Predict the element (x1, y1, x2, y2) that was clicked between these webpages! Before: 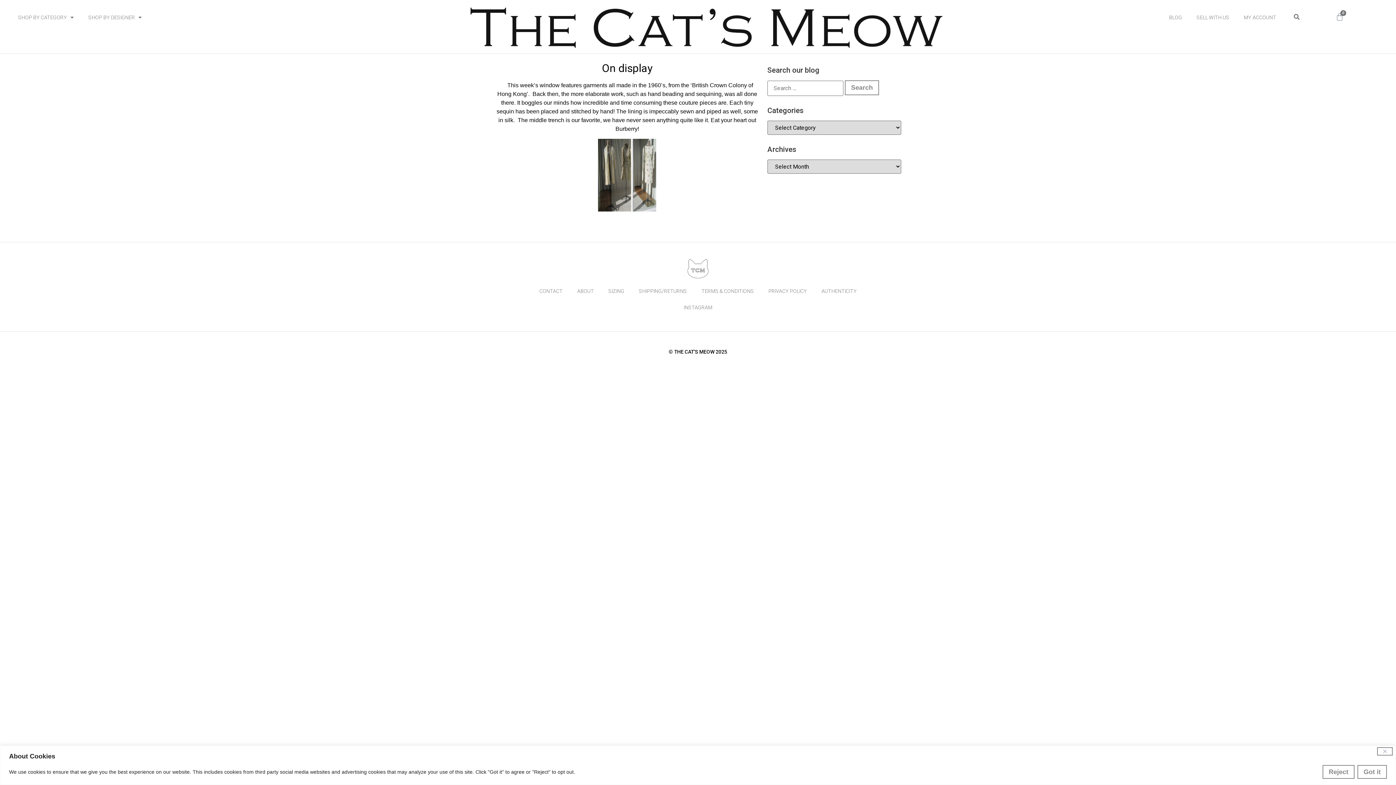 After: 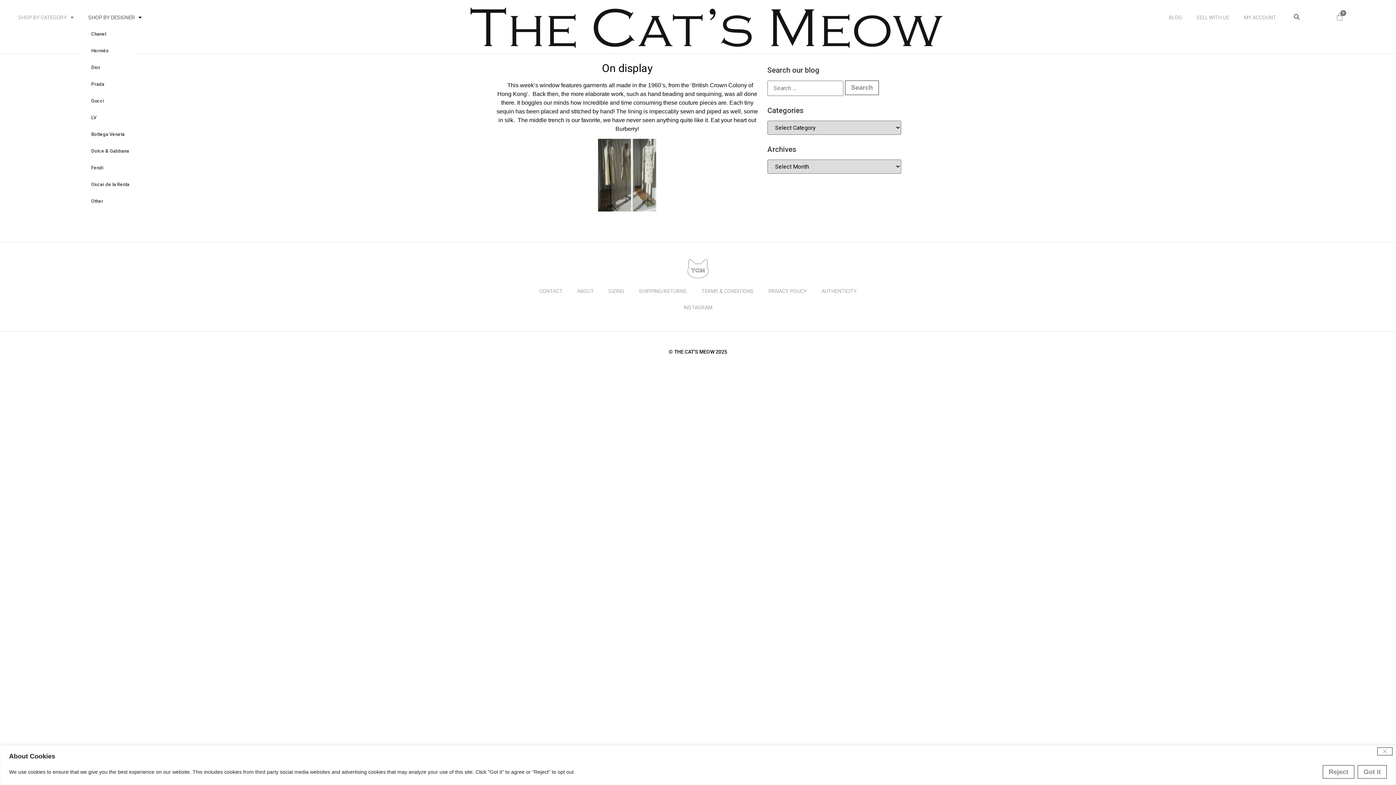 Action: bbox: (81, 9, 149, 25) label: SHOP BY DESIGNER